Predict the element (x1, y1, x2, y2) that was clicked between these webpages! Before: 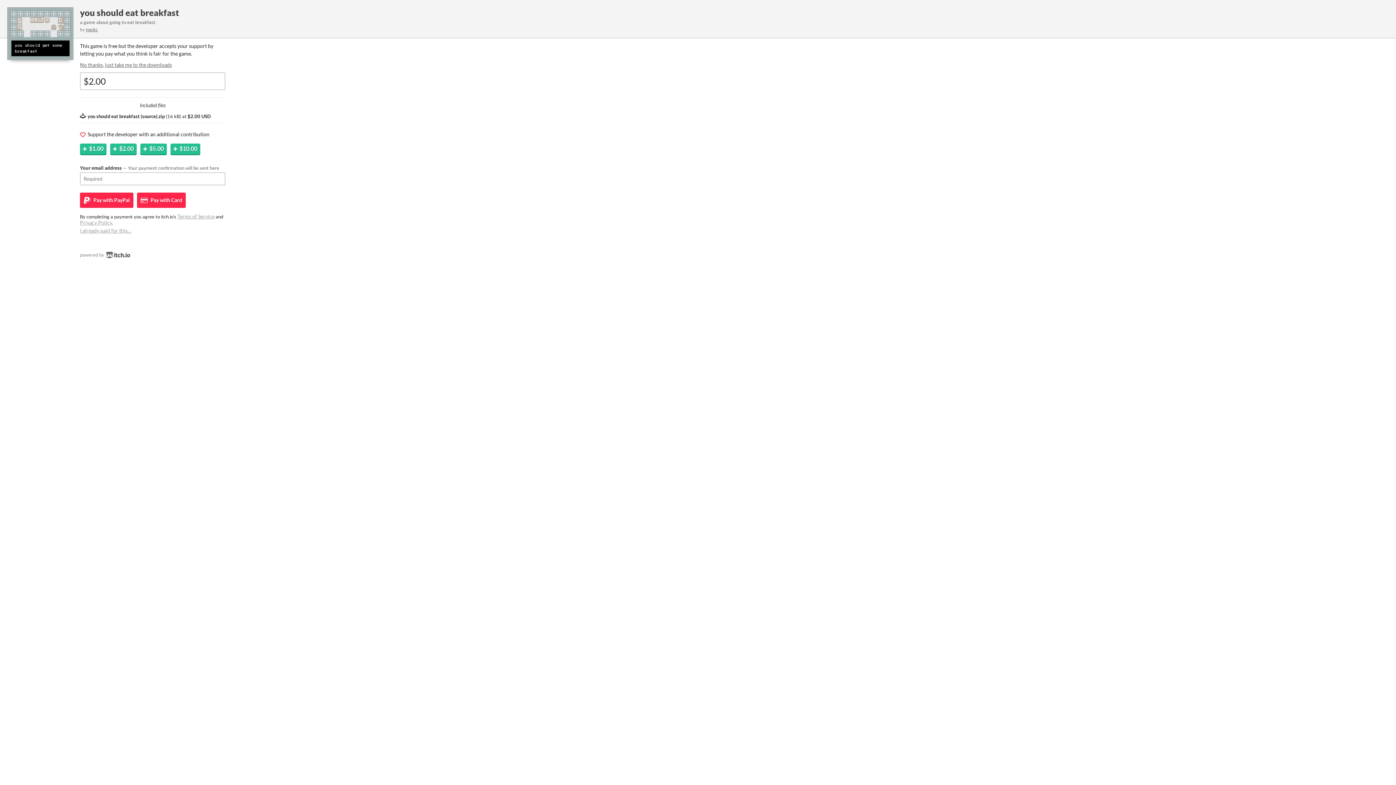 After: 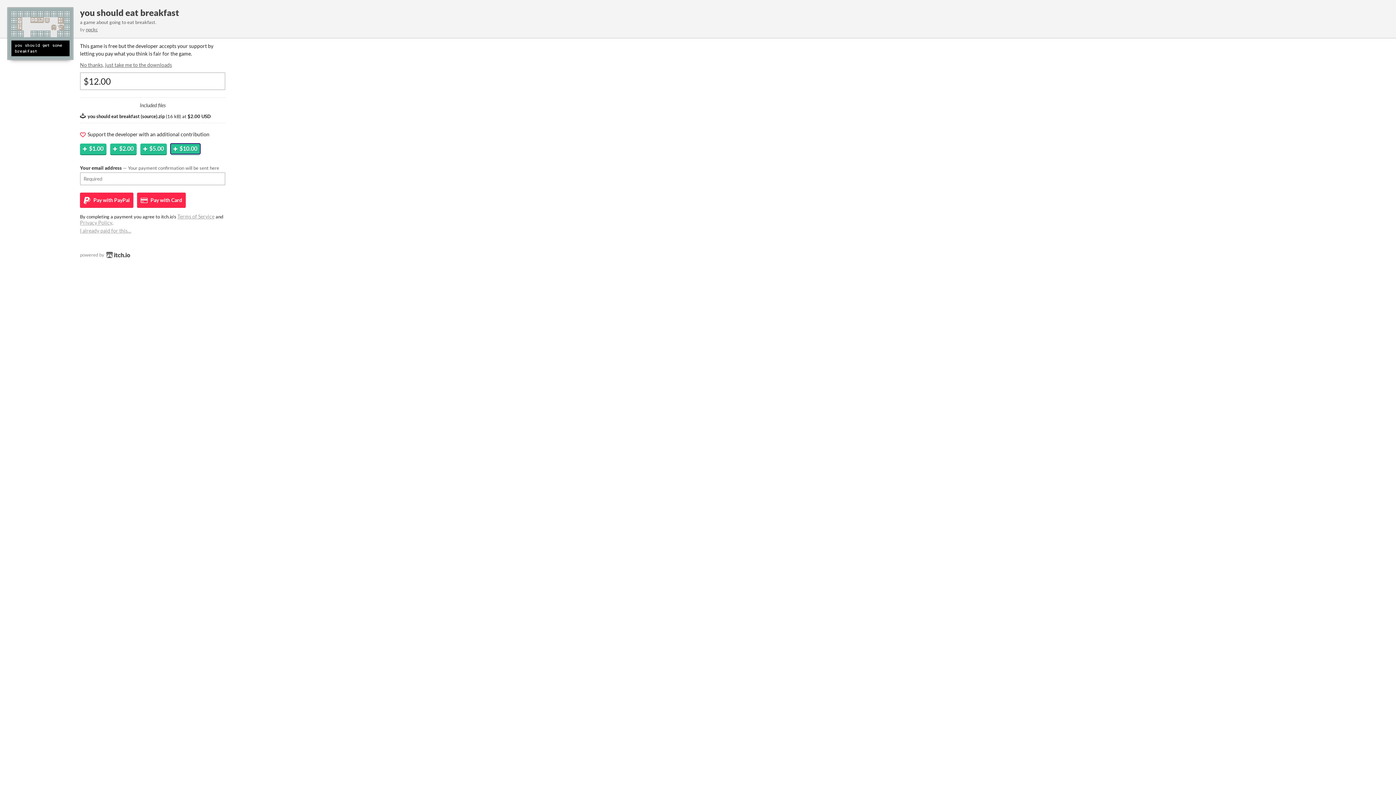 Action: bbox: (170, 143, 200, 154) label: $10.00